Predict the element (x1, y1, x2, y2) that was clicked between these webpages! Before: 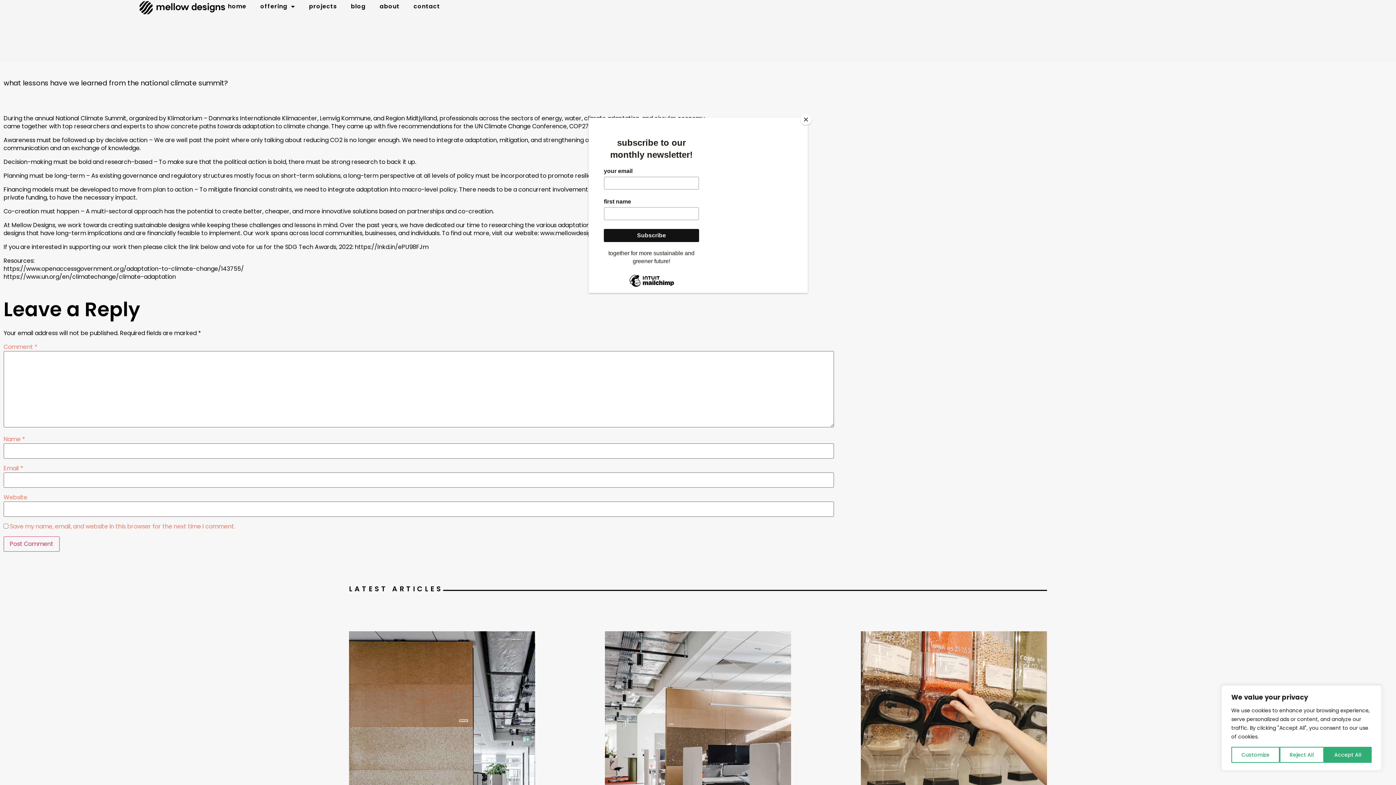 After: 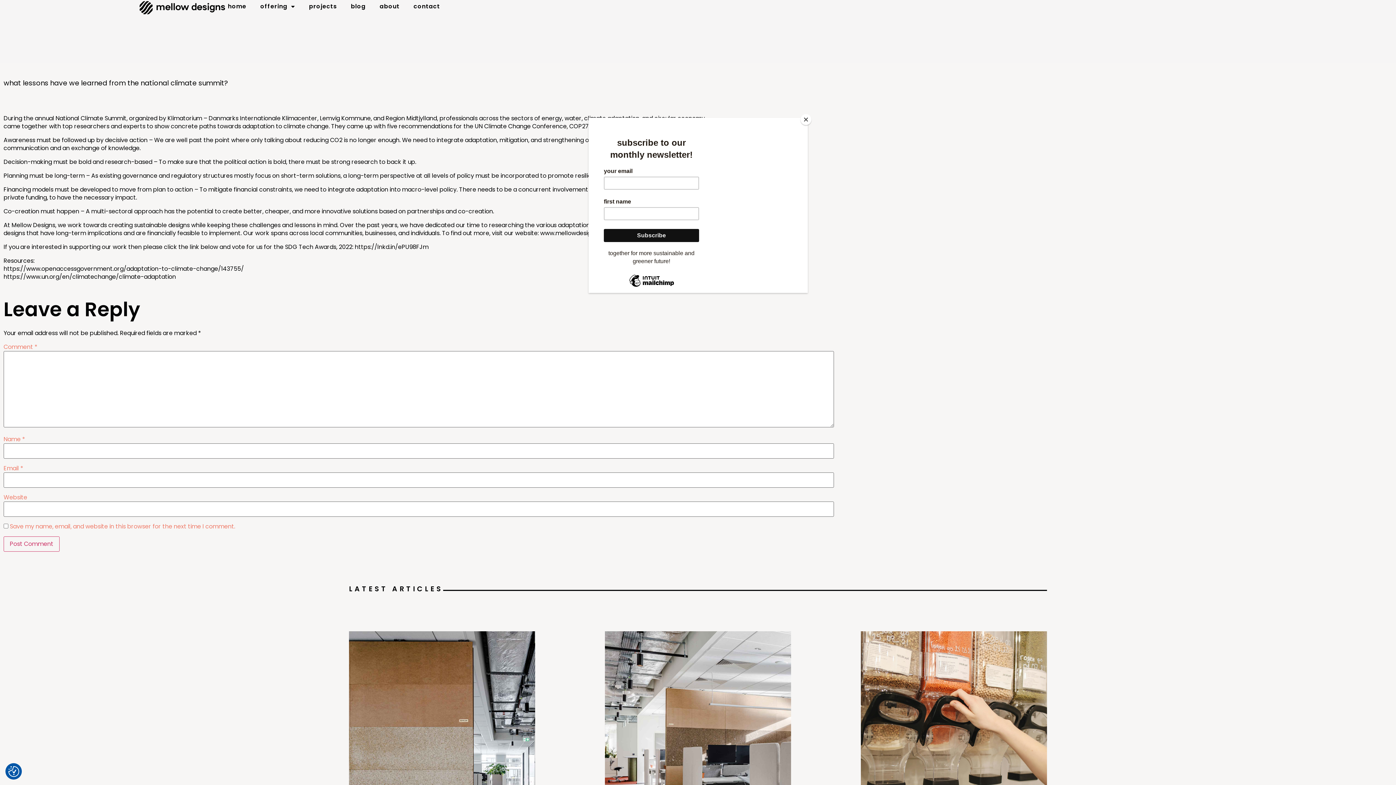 Action: bbox: (1279, 747, 1324, 763) label: Reject All